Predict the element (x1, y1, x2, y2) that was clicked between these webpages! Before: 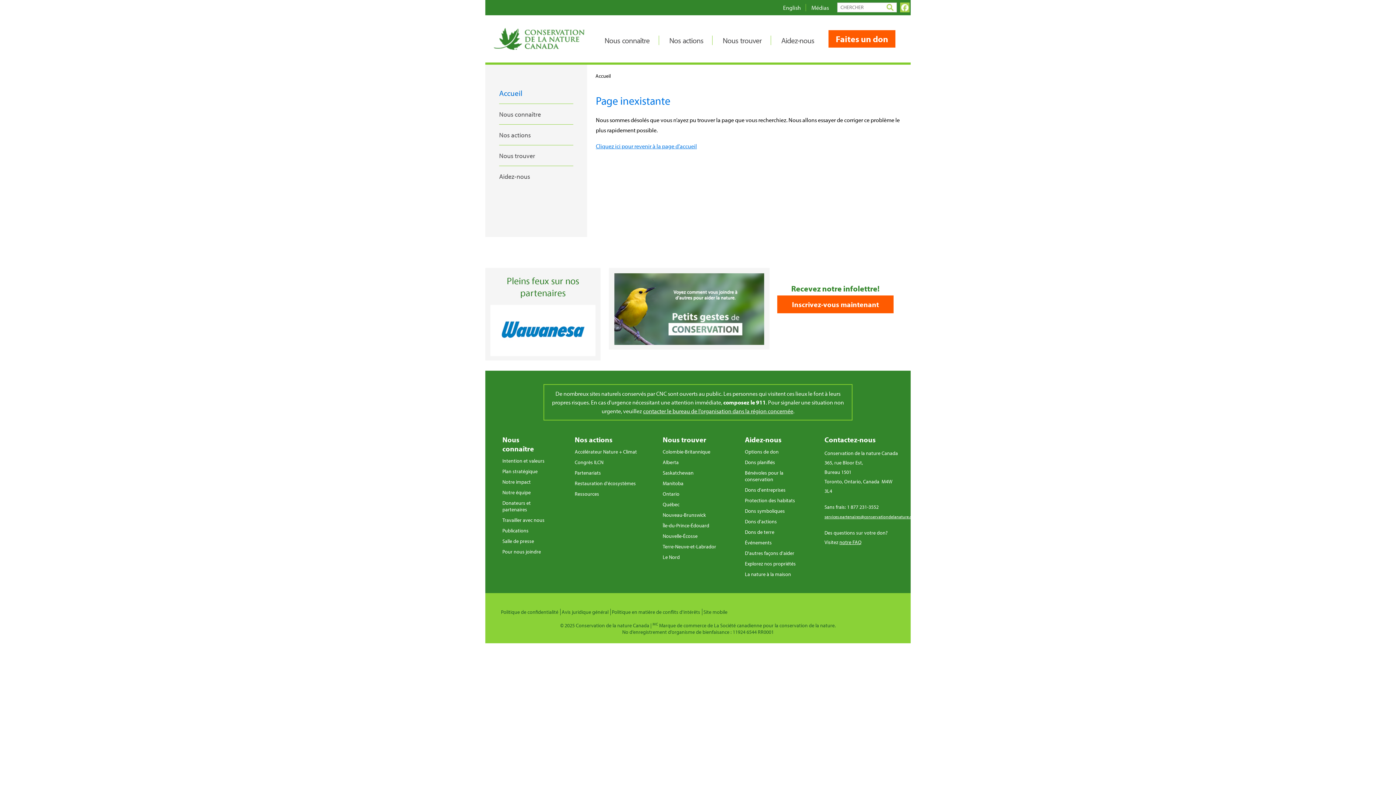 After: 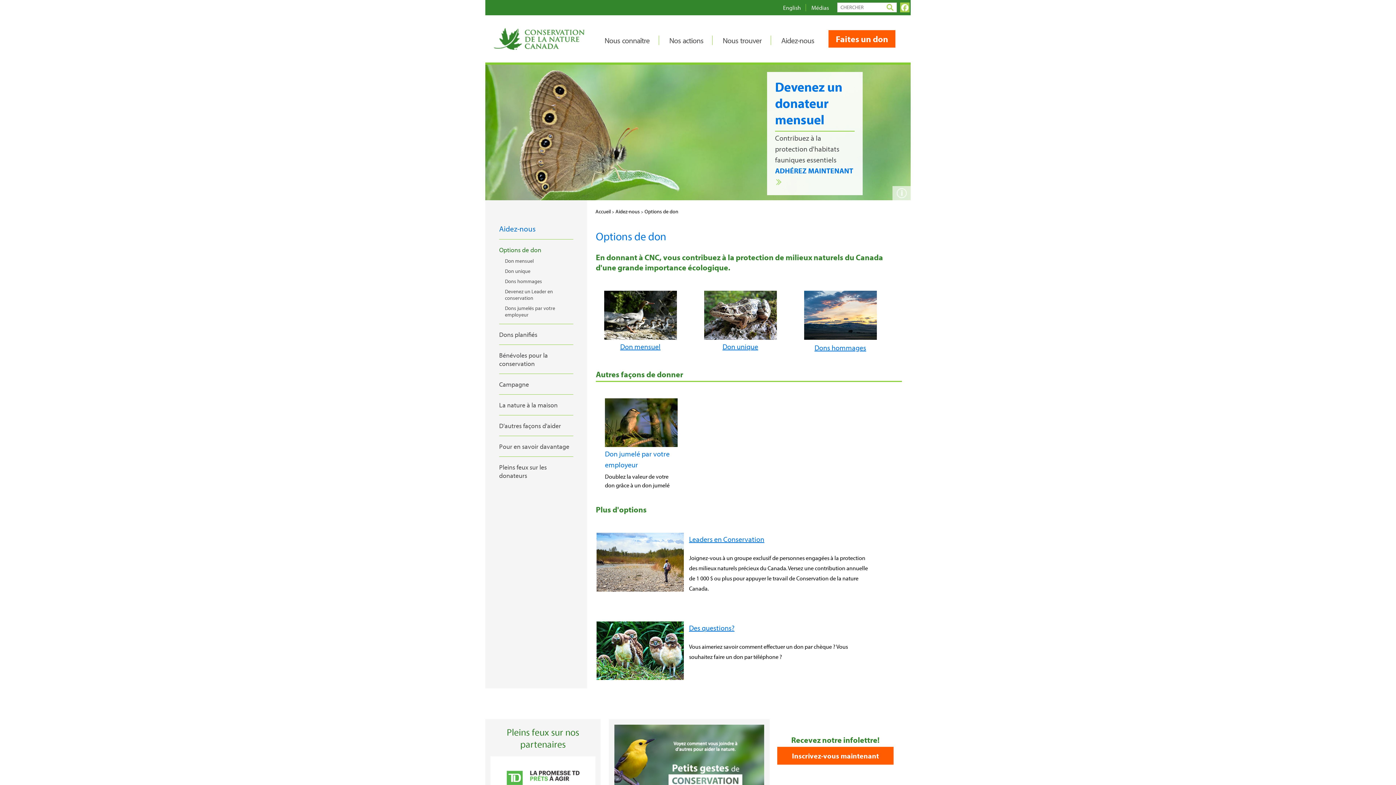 Action: bbox: (745, 448, 778, 455) label: Options de don